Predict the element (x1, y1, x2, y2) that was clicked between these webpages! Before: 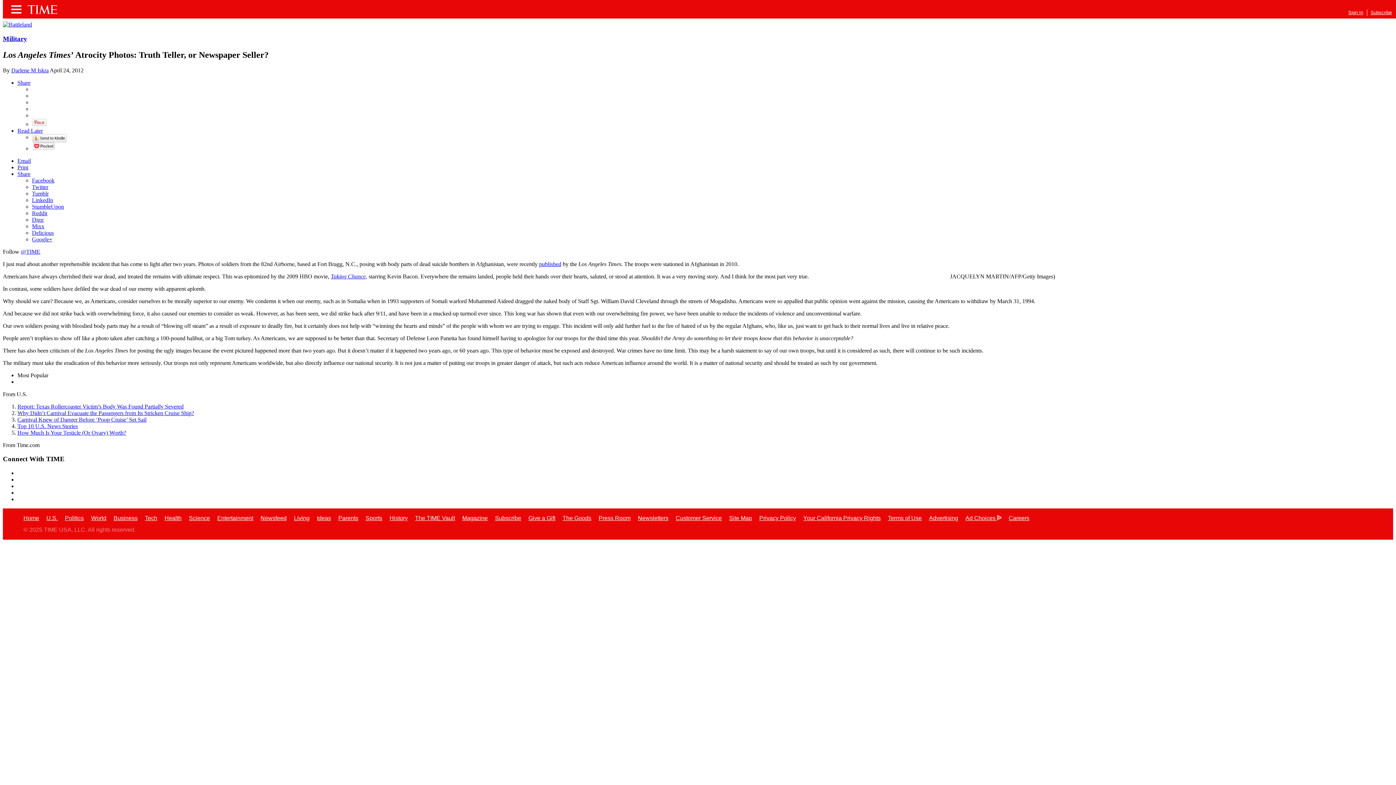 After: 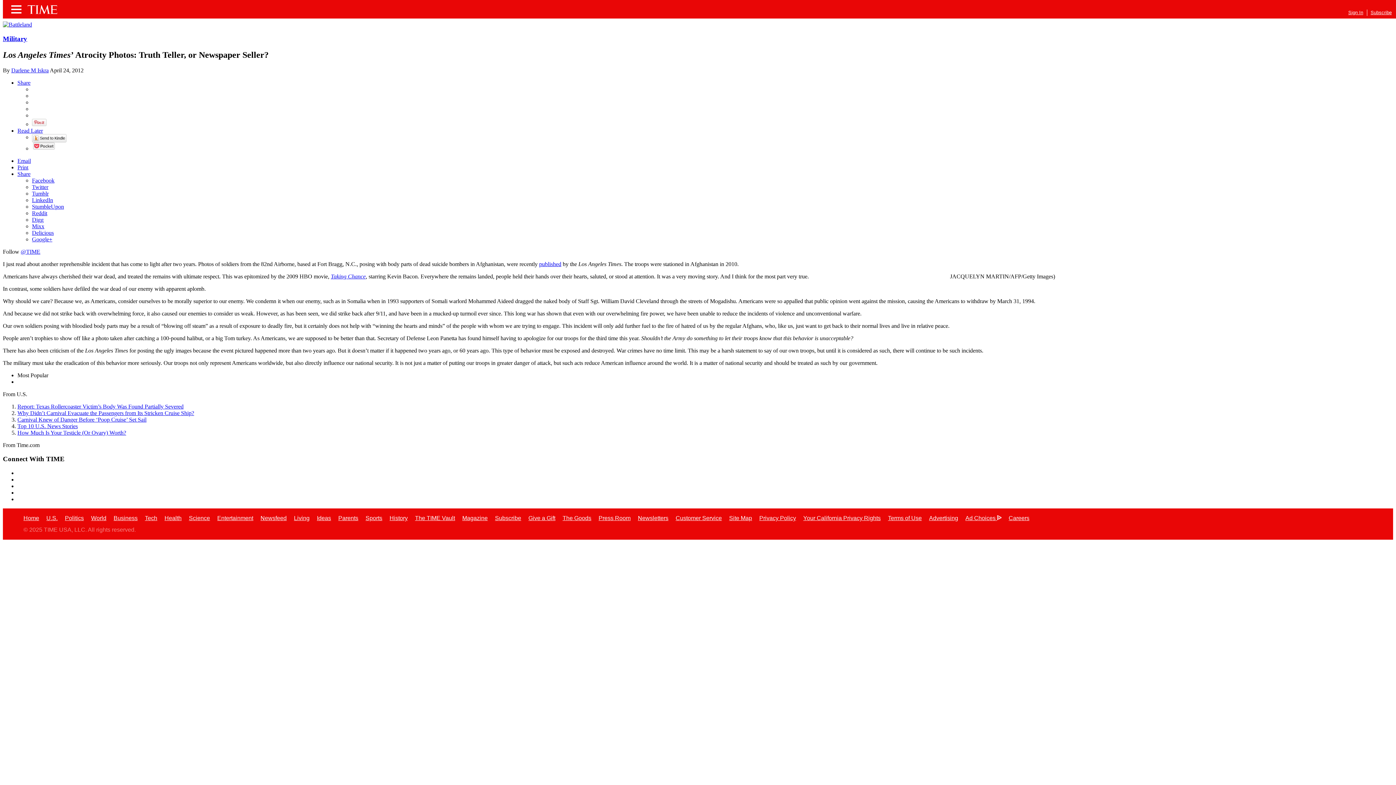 Action: bbox: (17, 170, 30, 176) label: Share